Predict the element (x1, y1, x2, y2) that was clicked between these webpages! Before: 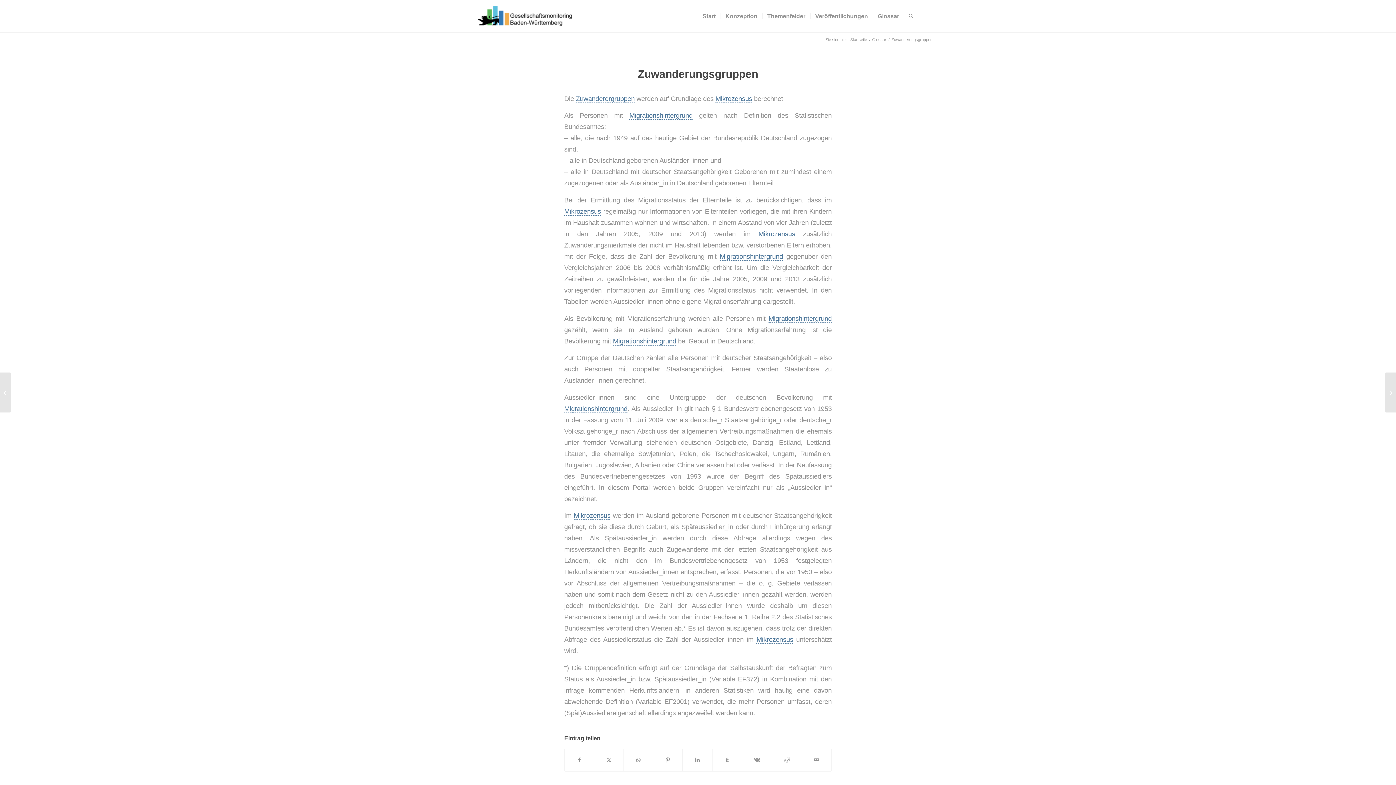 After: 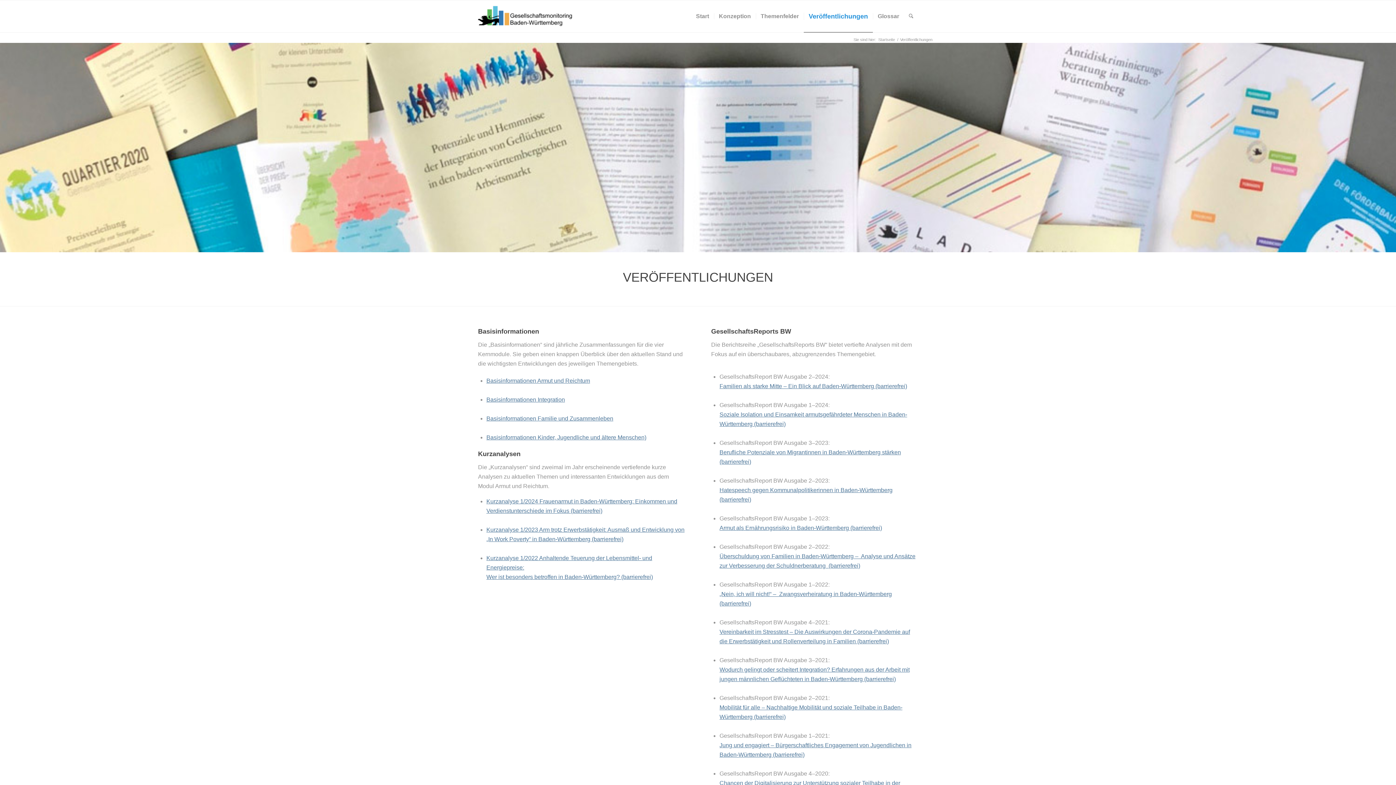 Action: label: Veröffentlichungen bbox: (810, 0, 872, 32)